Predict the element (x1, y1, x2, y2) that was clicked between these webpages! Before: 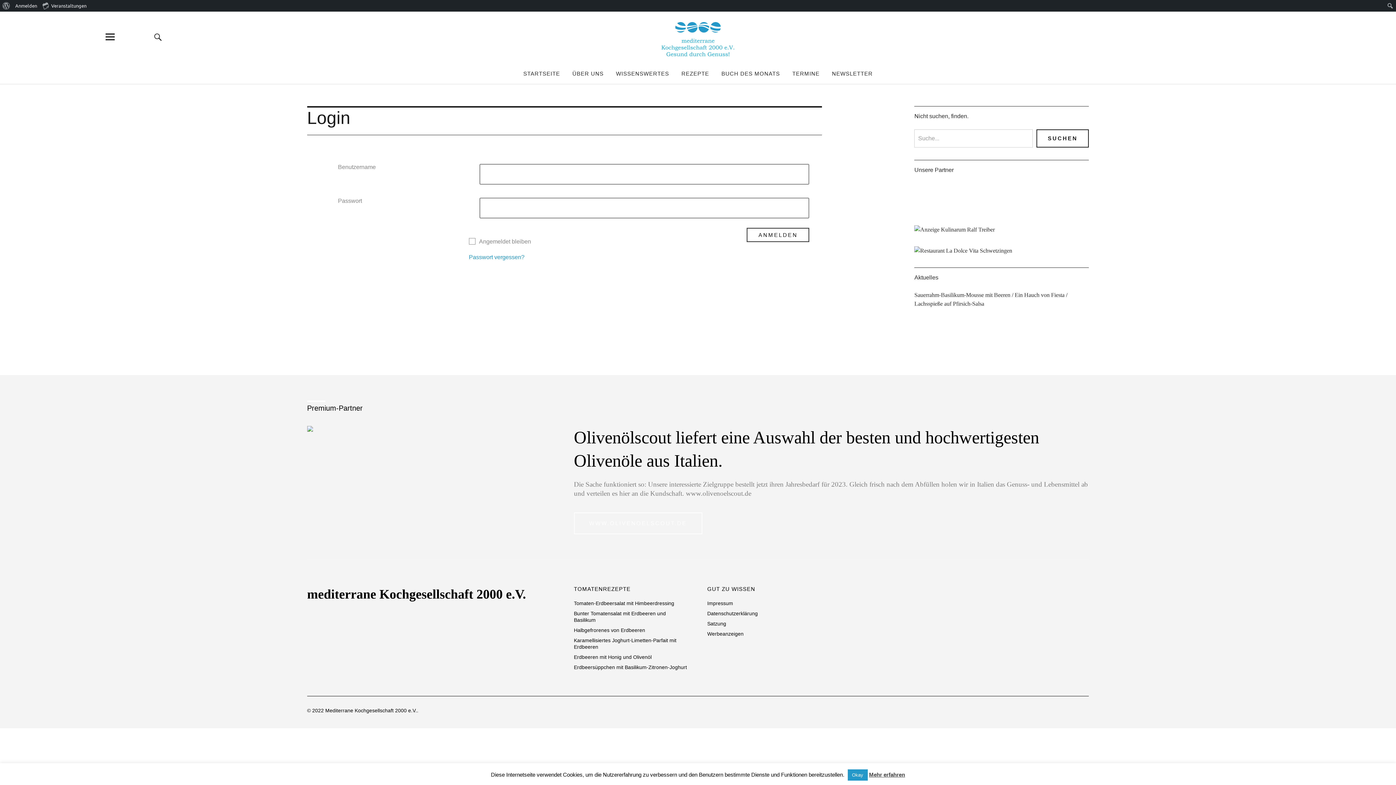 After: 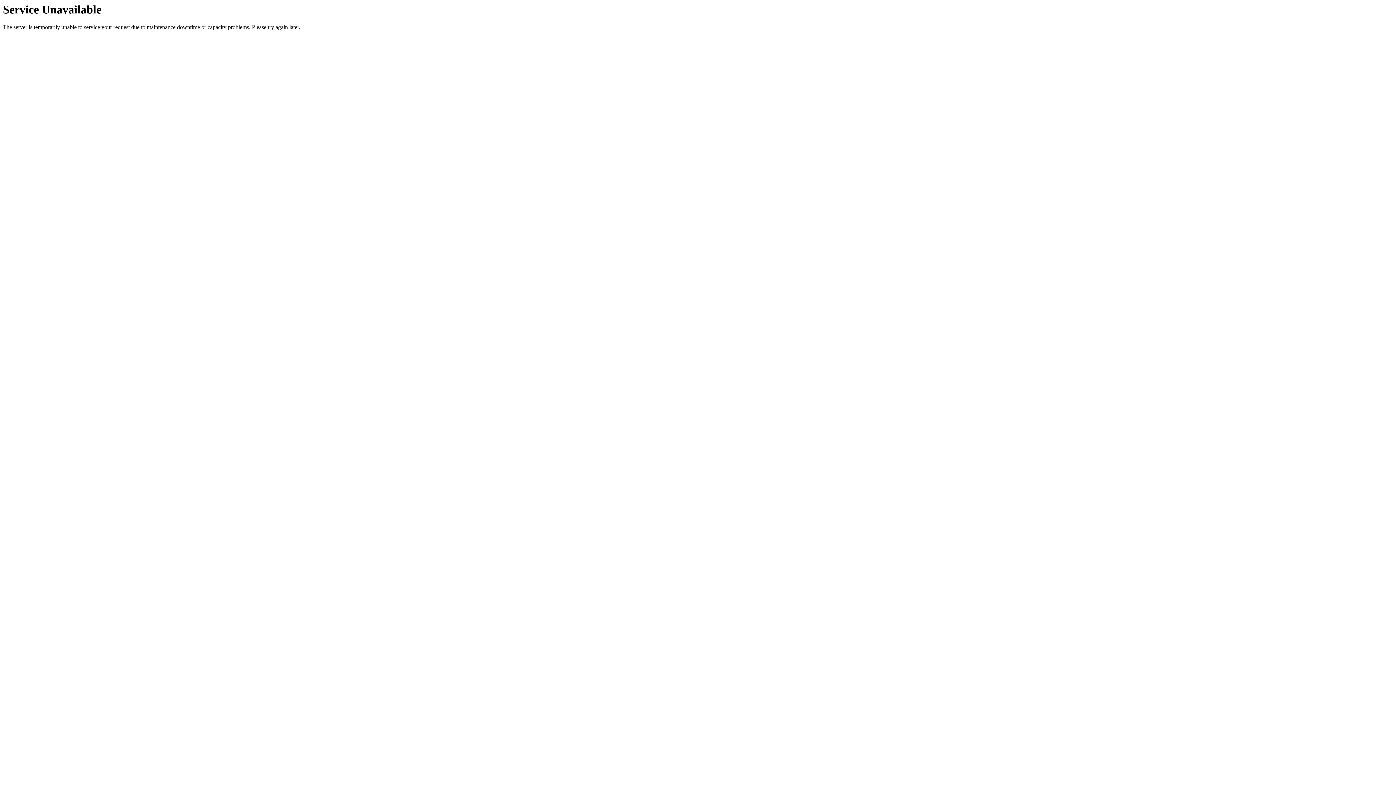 Action: bbox: (914, 300, 984, 306) label: Lachsspieße auf Pfirsich-Salsa